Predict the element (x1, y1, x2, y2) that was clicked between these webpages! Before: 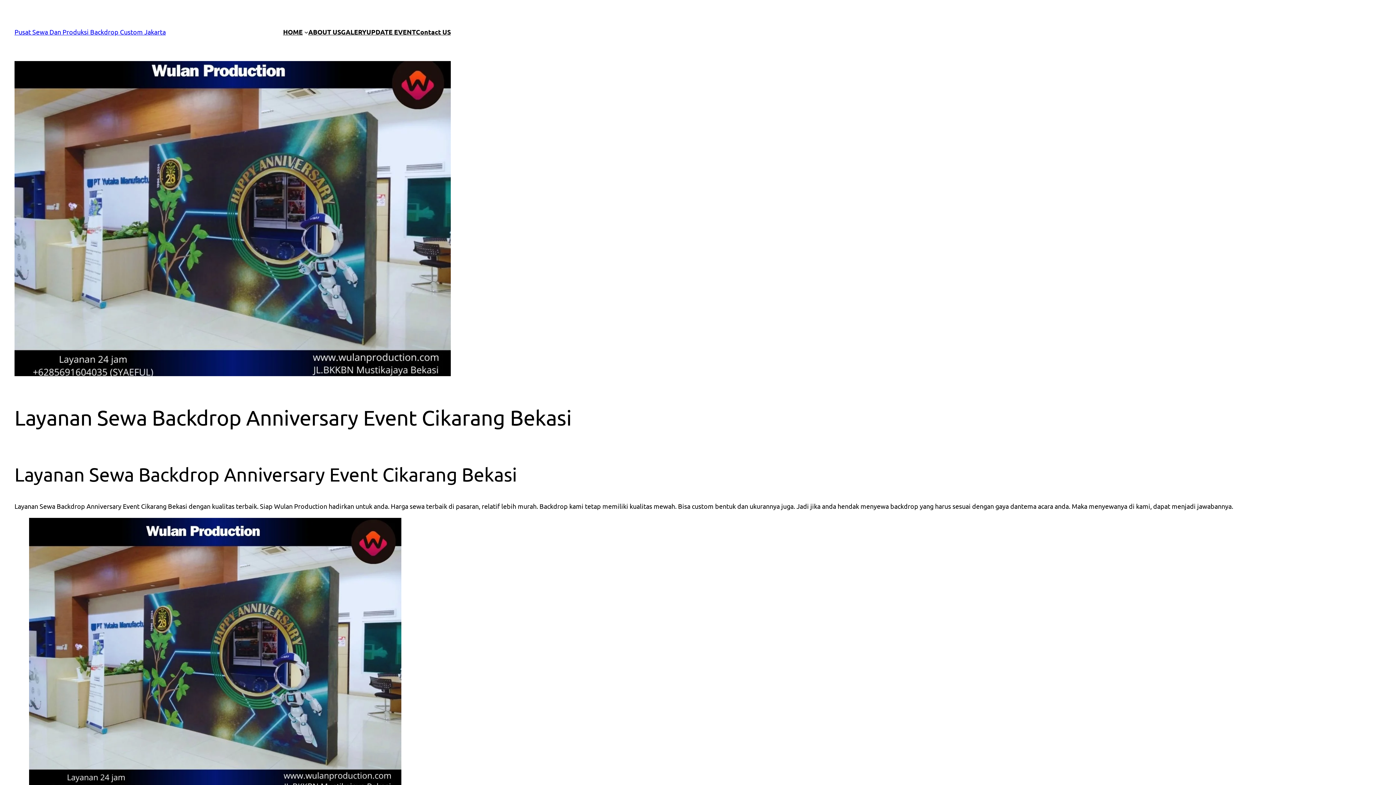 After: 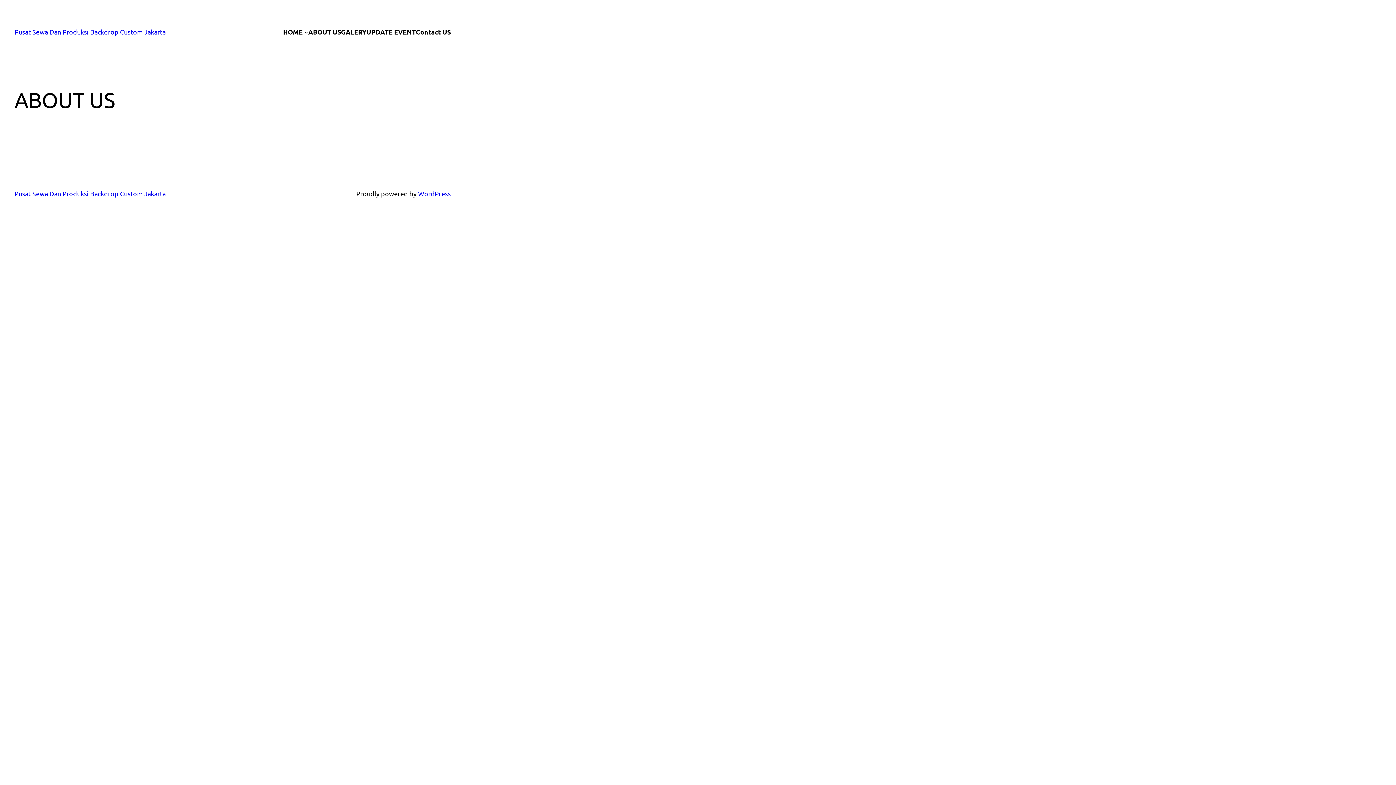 Action: label: ABOUT US bbox: (308, 26, 341, 37)